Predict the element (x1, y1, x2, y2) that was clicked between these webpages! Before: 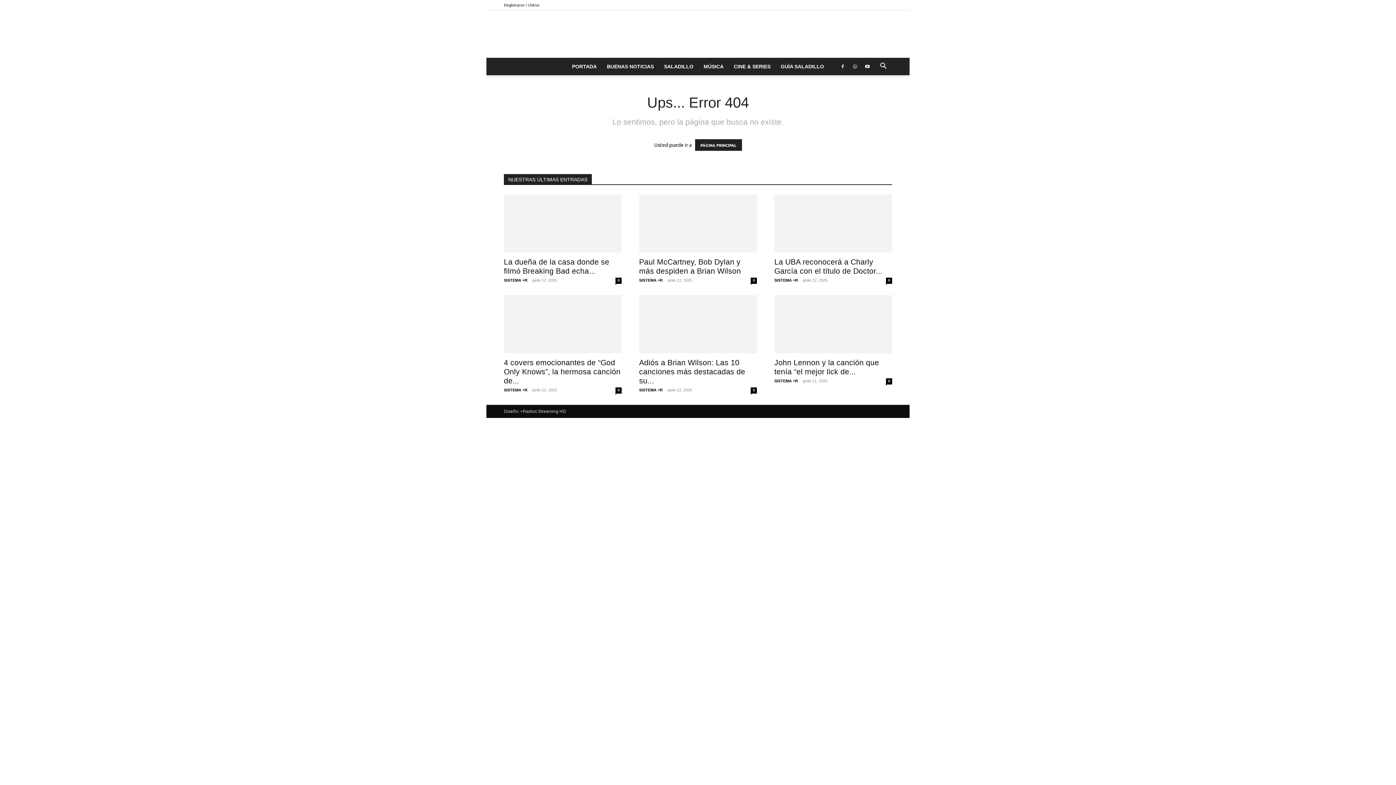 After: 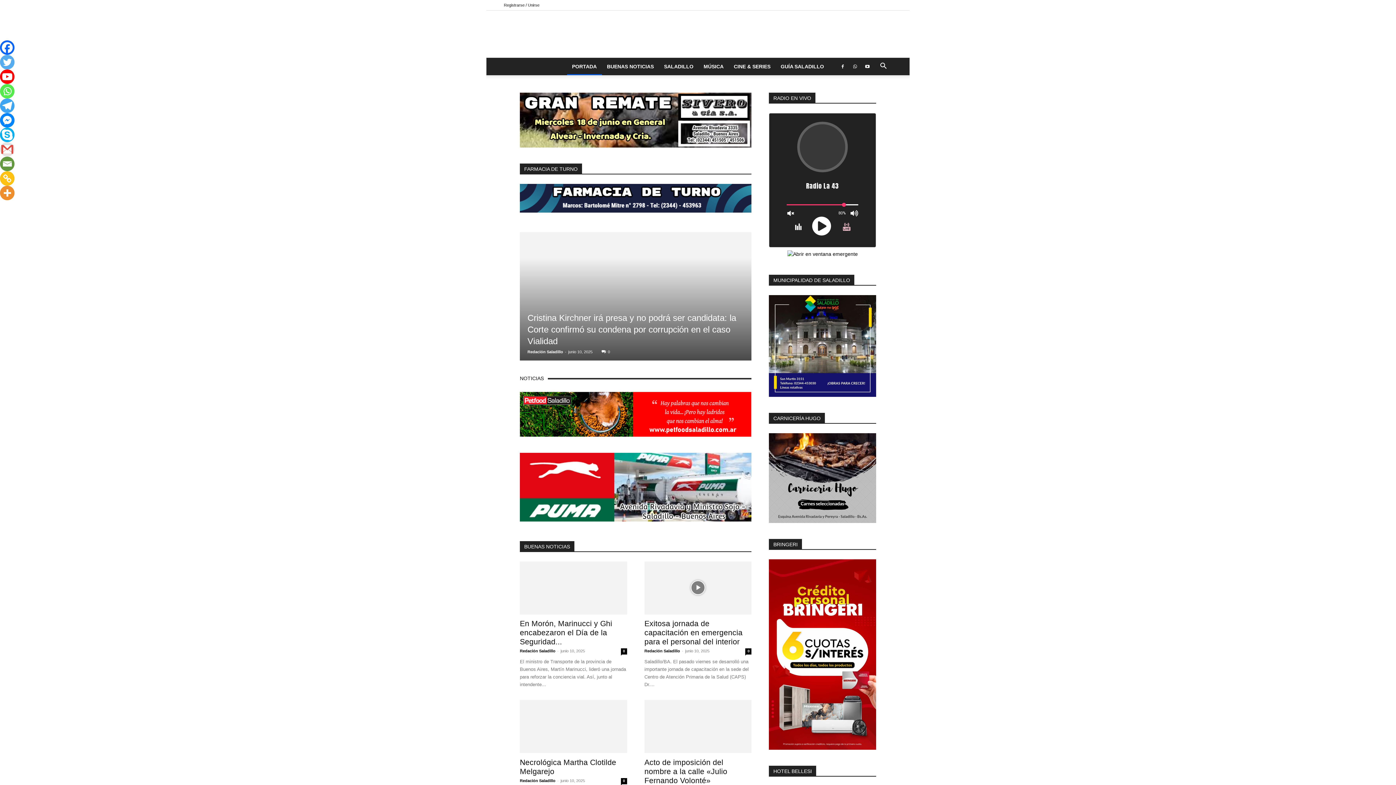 Action: bbox: (695, 139, 742, 150) label: PÁGINA PRINCIPAL